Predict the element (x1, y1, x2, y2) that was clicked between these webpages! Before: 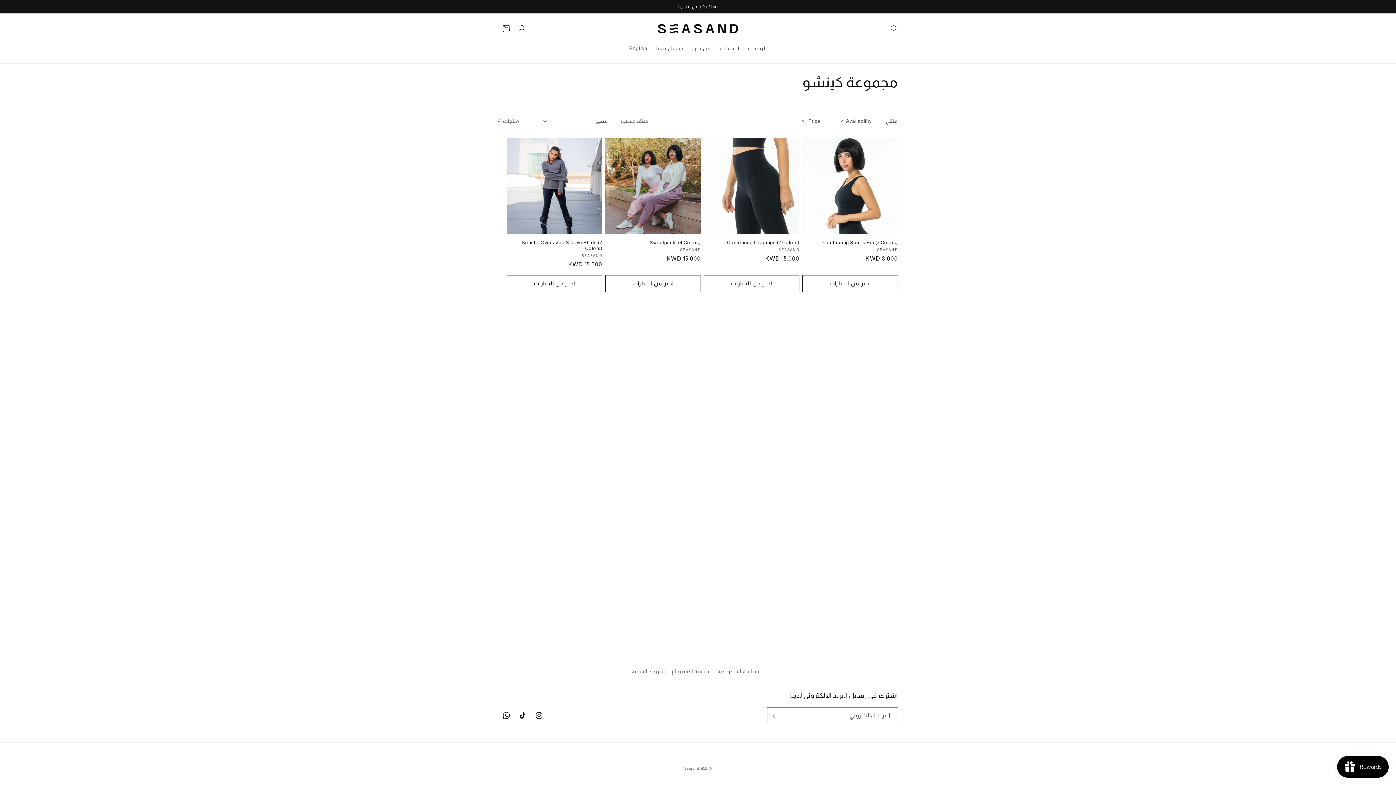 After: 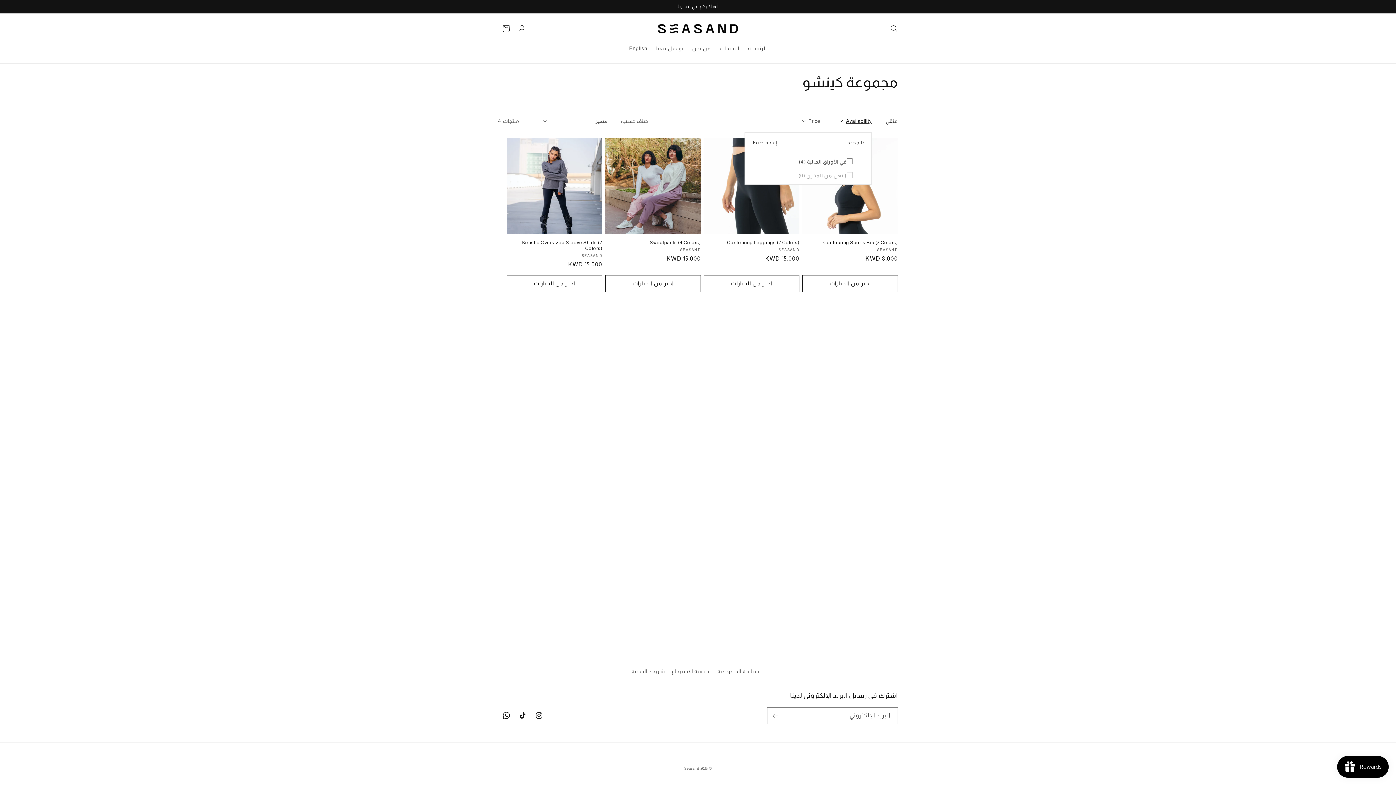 Action: label: Availability (0 محدد) bbox: (833, 117, 871, 124)